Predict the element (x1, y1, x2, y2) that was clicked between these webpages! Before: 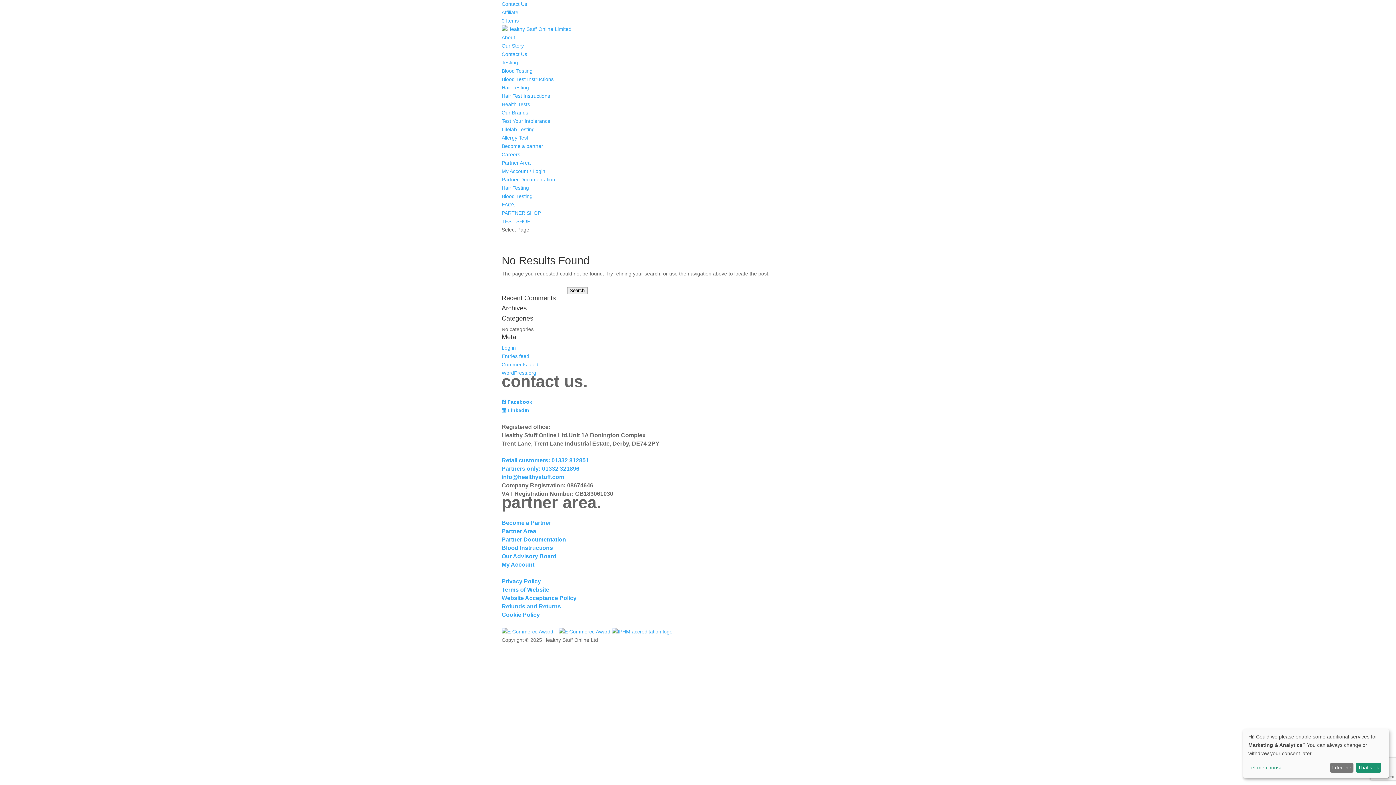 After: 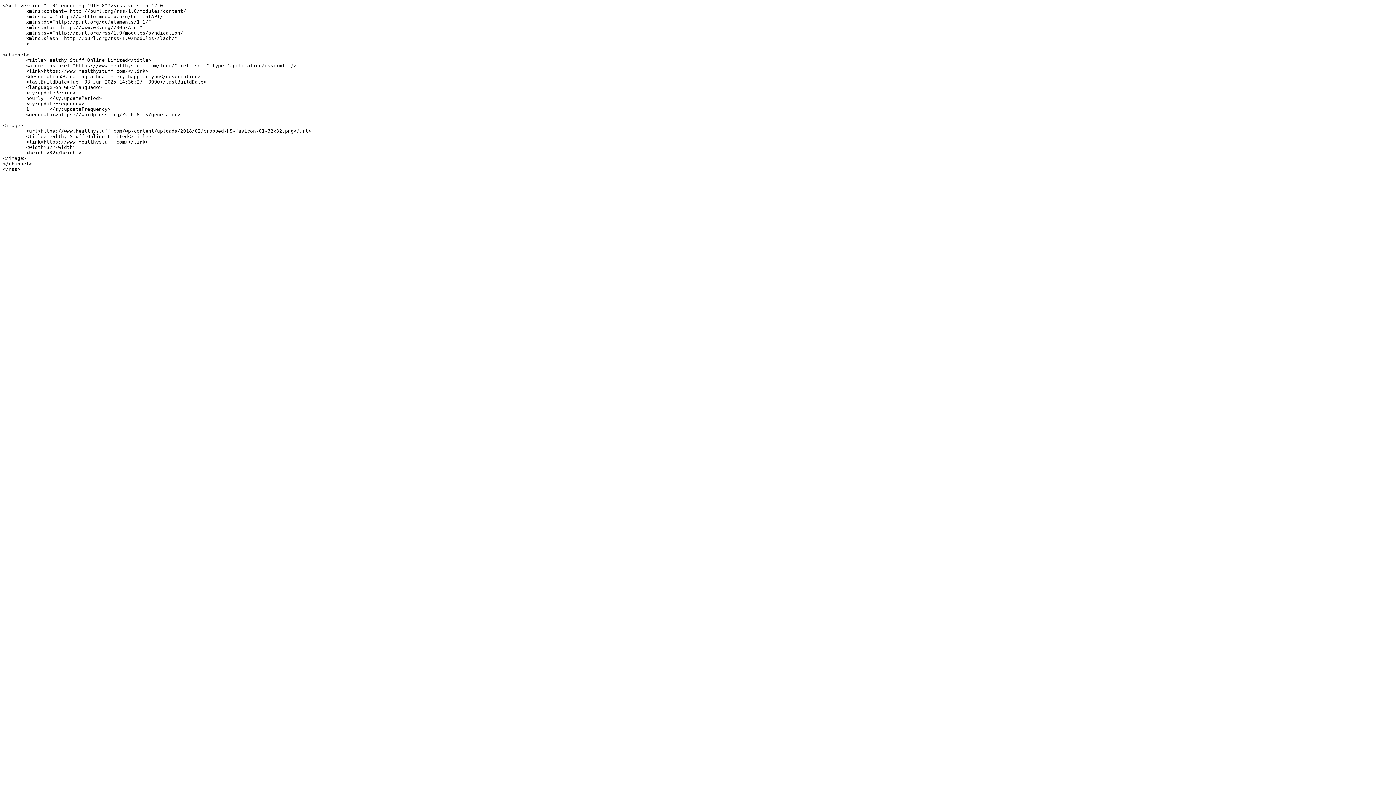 Action: bbox: (501, 353, 529, 359) label: Entries feed